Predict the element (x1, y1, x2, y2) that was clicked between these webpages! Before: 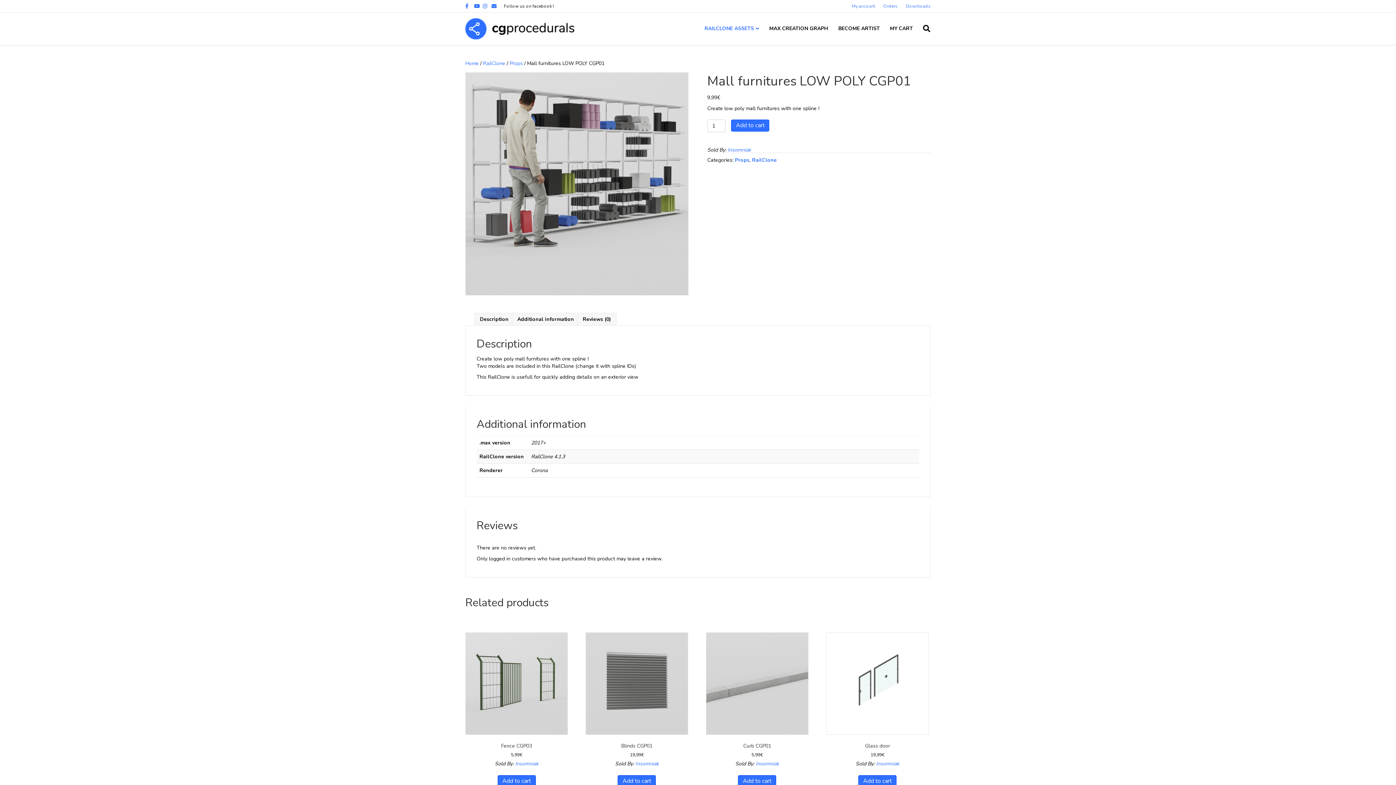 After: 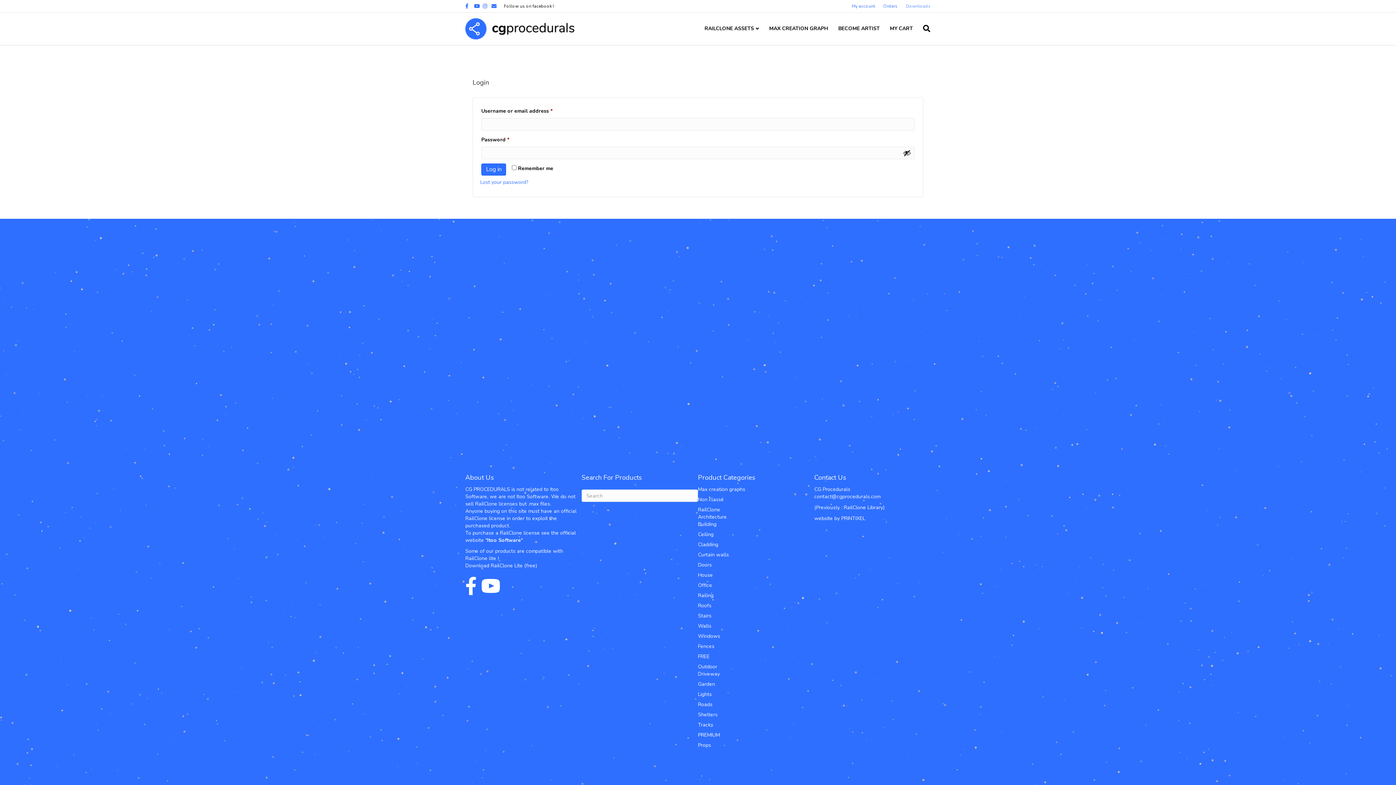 Action: bbox: (902, 1, 934, 10) label: Downloads